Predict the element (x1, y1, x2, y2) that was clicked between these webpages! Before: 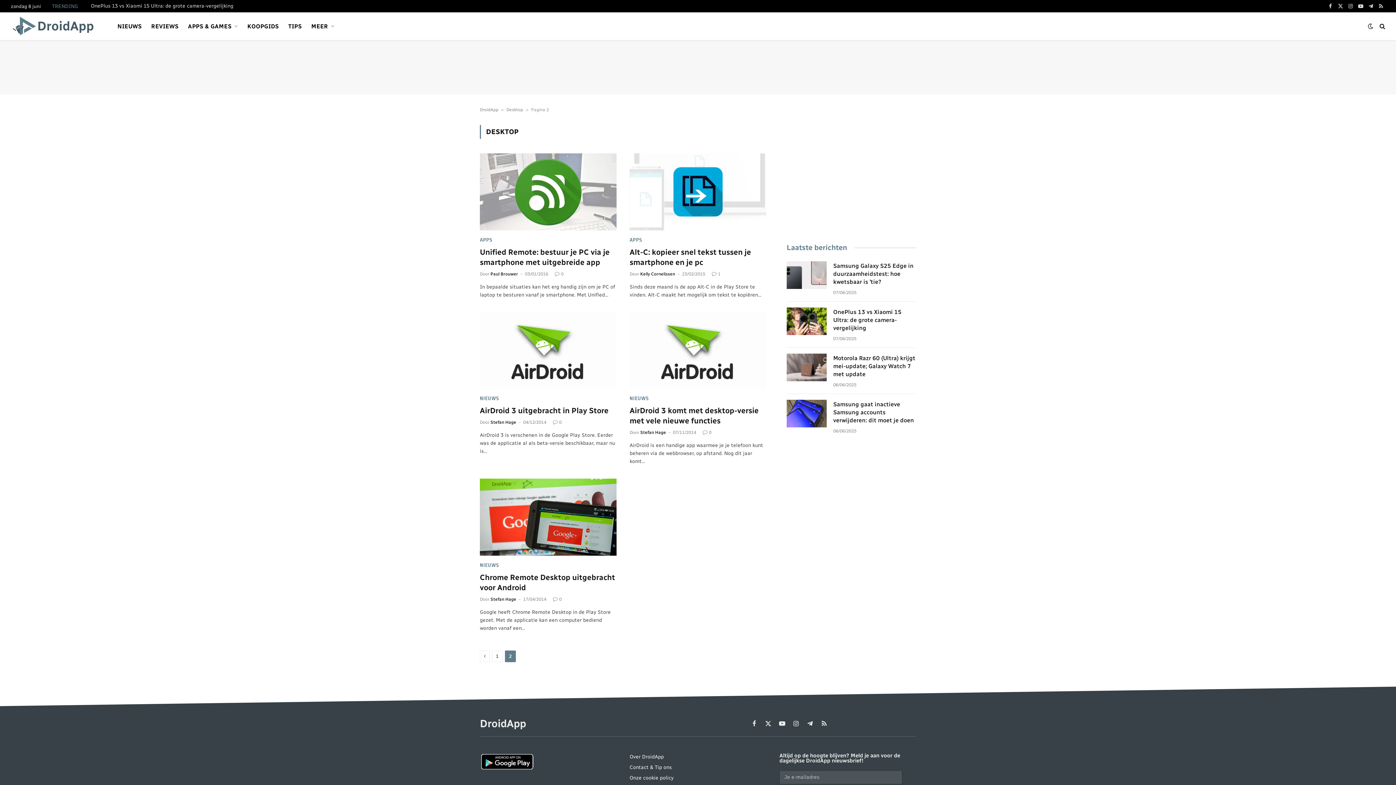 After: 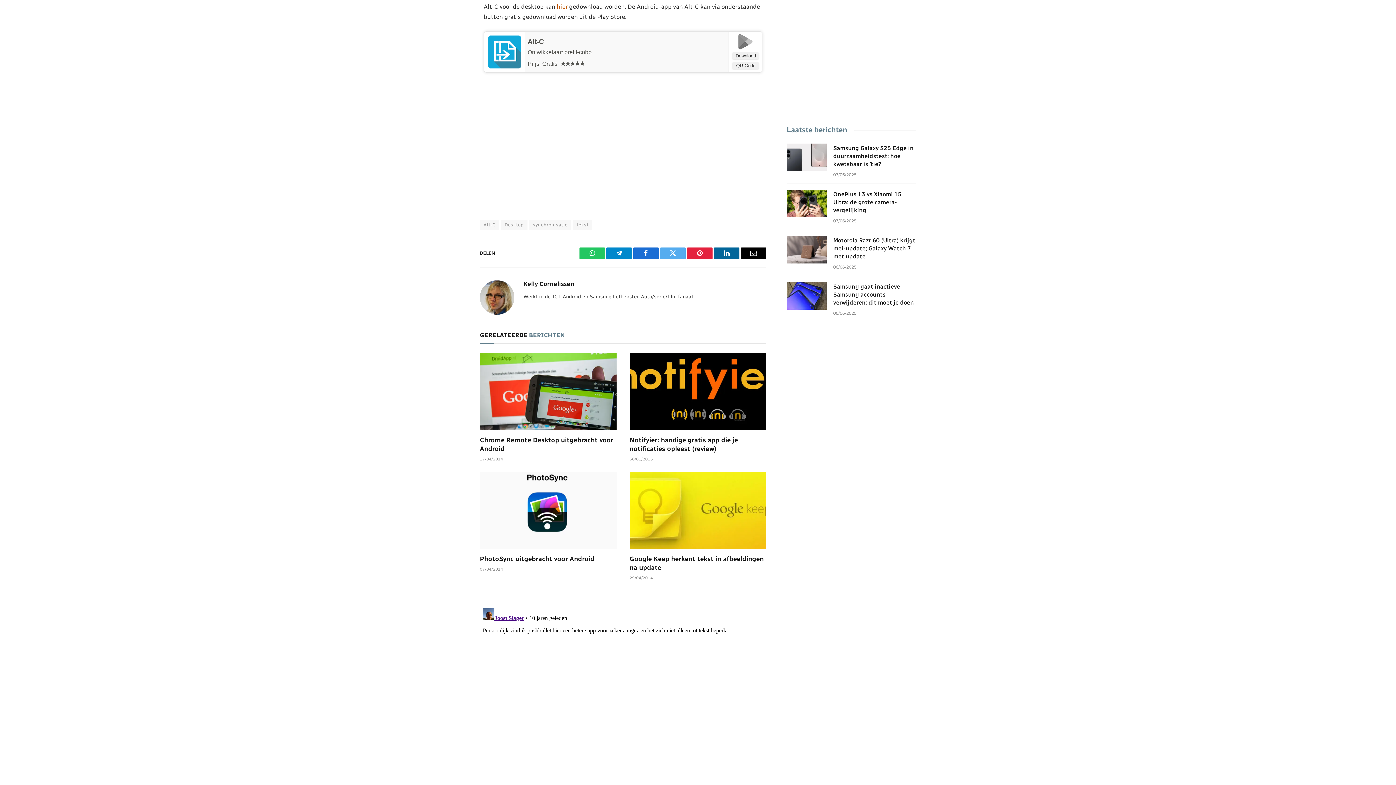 Action: bbox: (712, 271, 720, 276) label: 1